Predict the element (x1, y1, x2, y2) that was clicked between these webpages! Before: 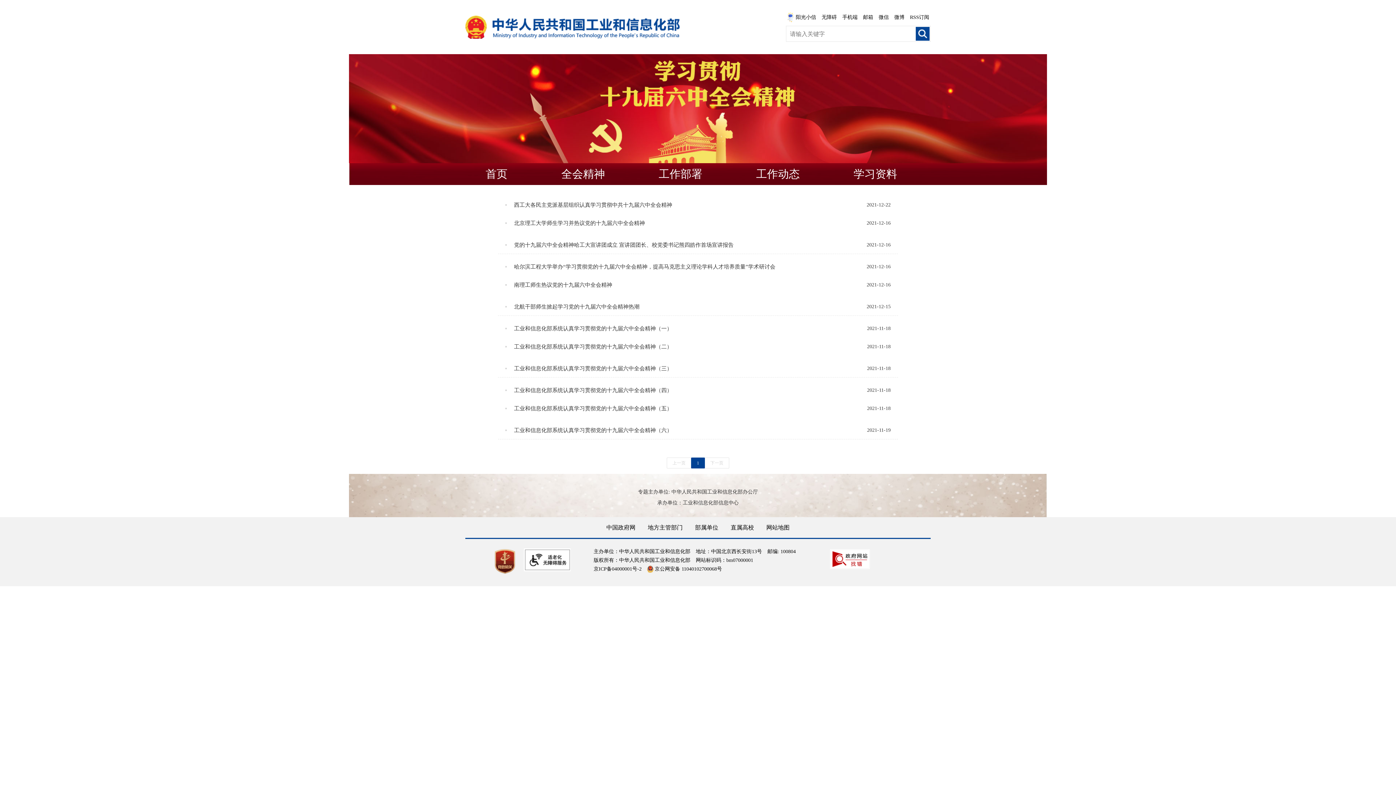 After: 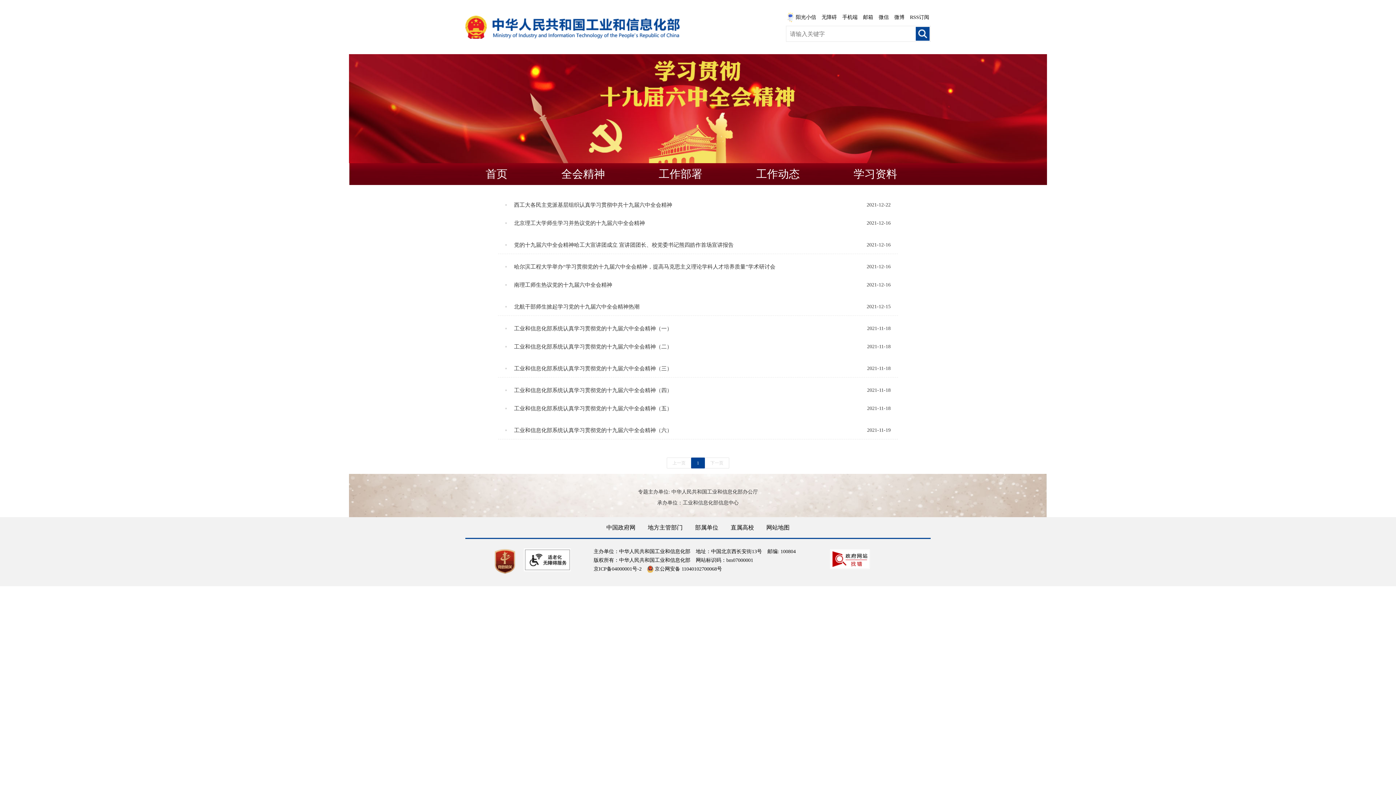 Action: bbox: (485, 168, 507, 180) label: 首页